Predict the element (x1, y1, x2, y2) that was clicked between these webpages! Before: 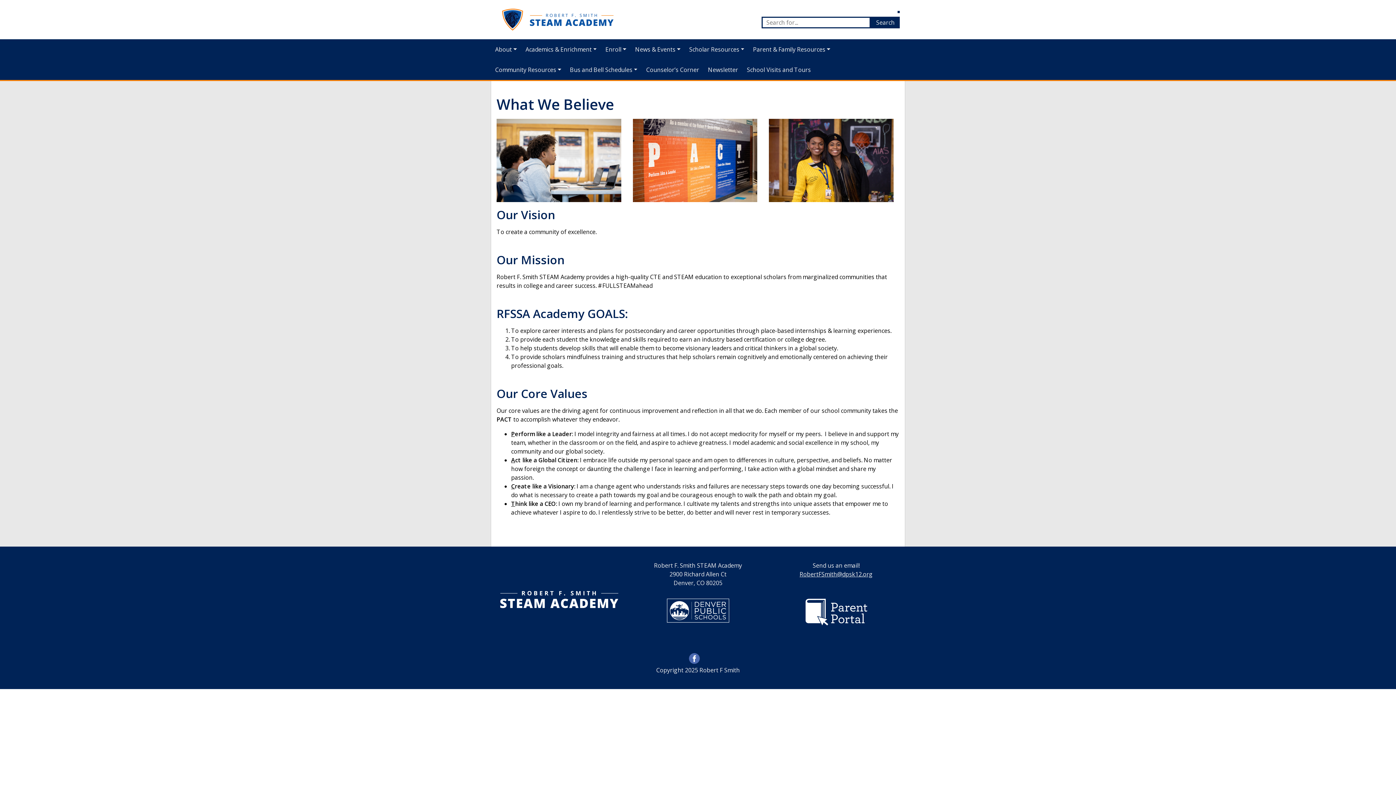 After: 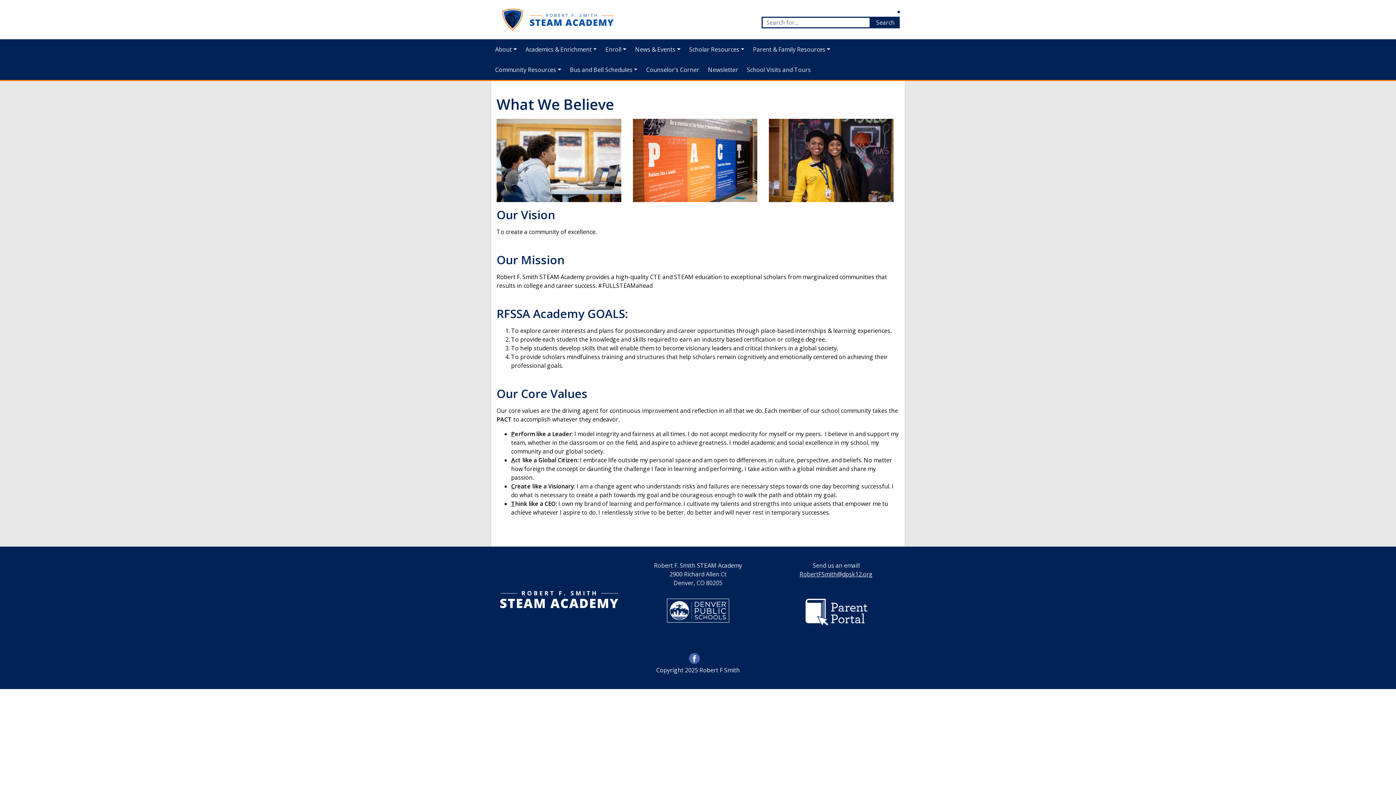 Action: bbox: (666, 606, 730, 614)